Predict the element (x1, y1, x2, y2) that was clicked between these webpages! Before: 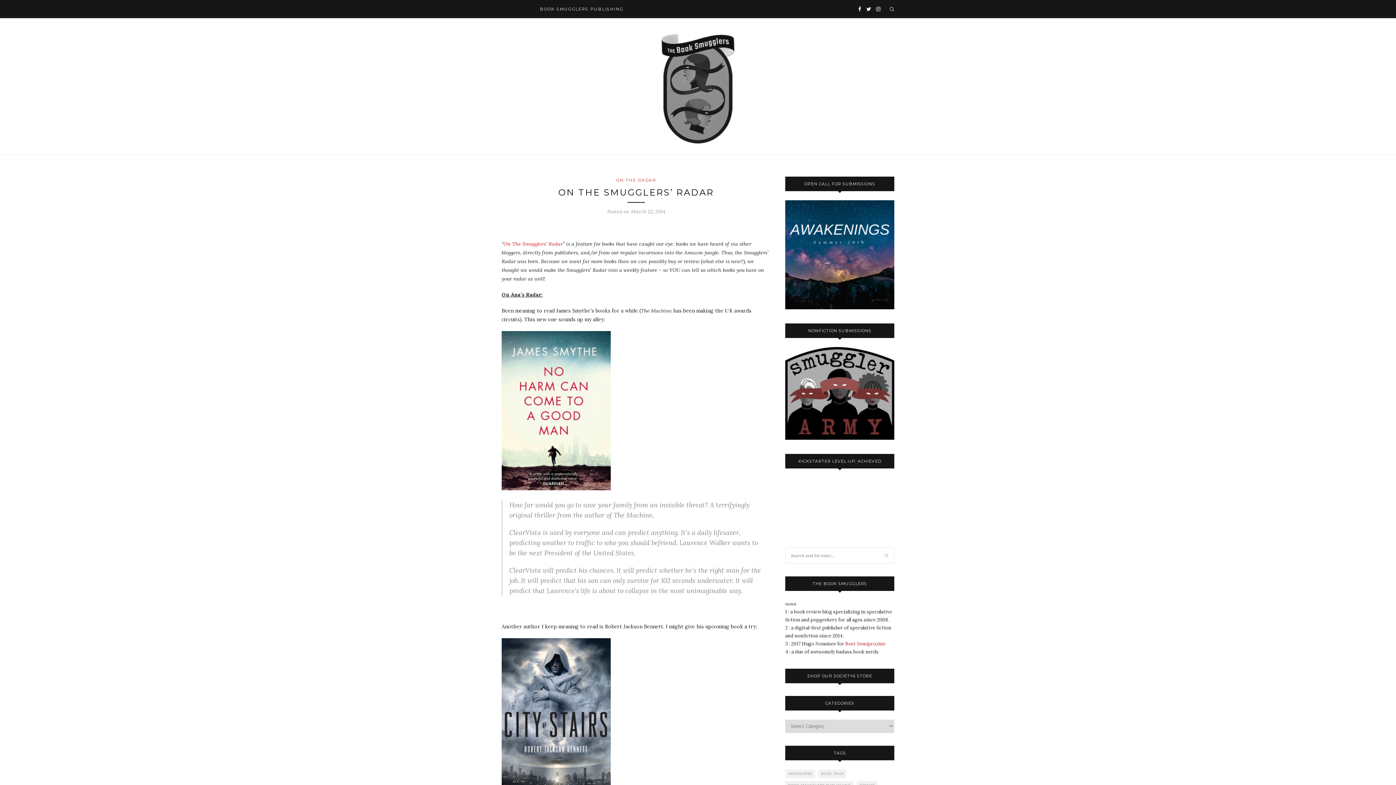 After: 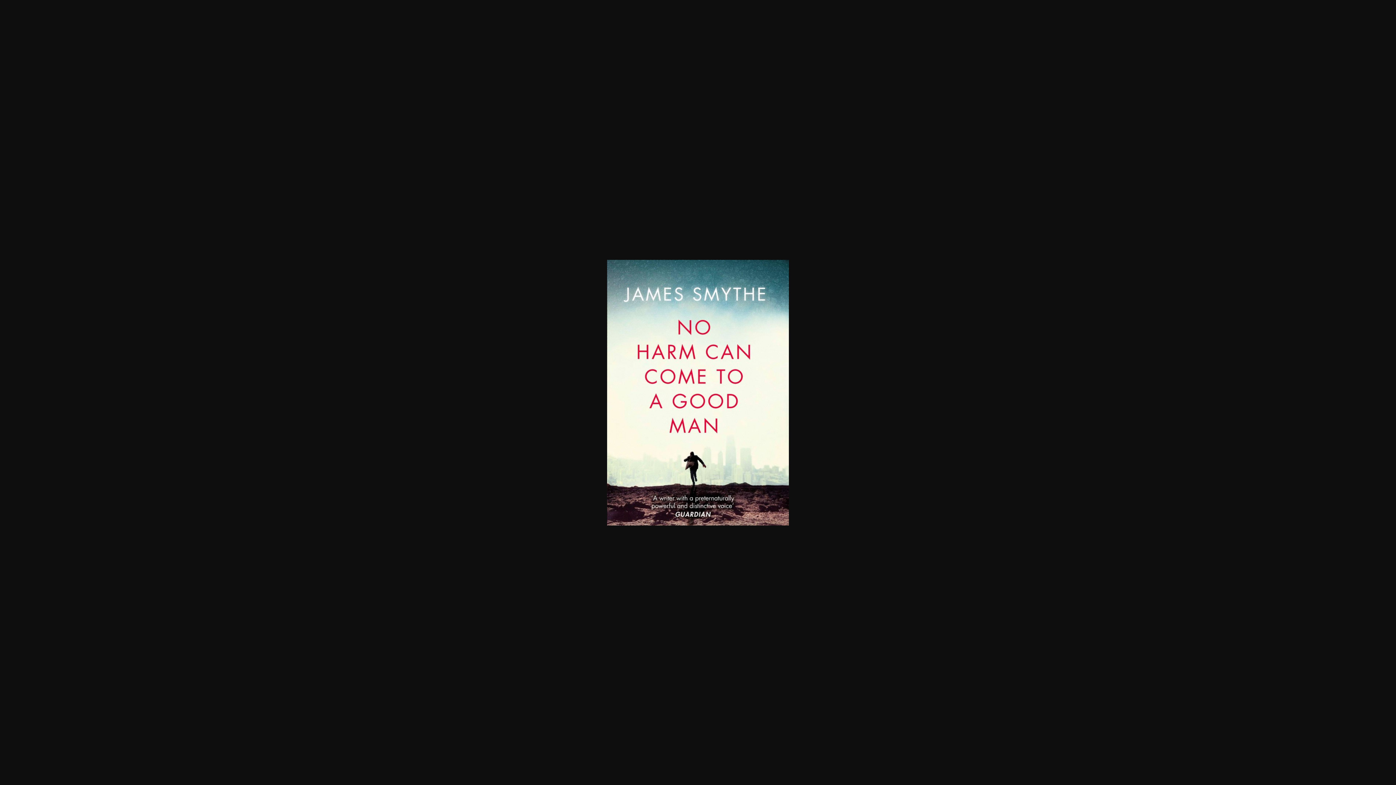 Action: bbox: (501, 485, 610, 492)